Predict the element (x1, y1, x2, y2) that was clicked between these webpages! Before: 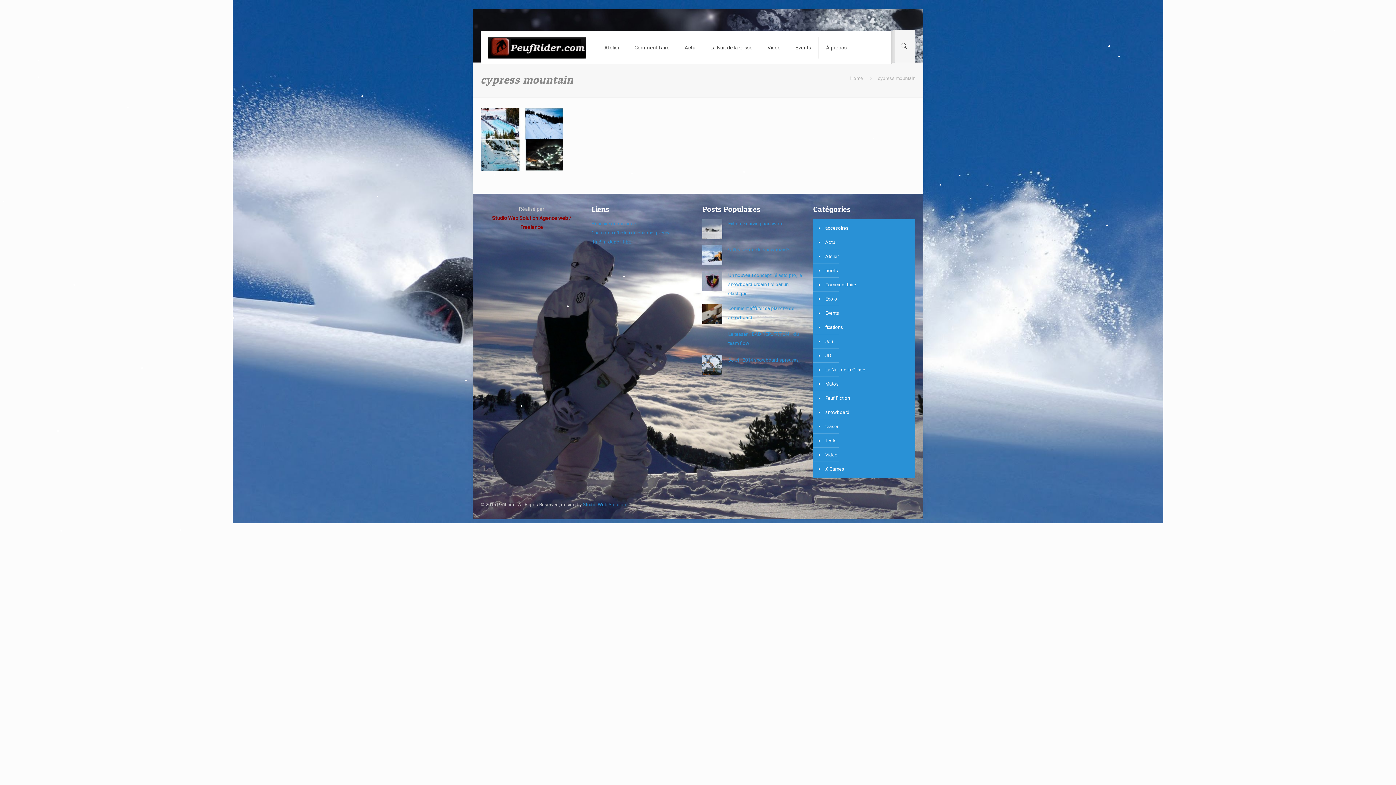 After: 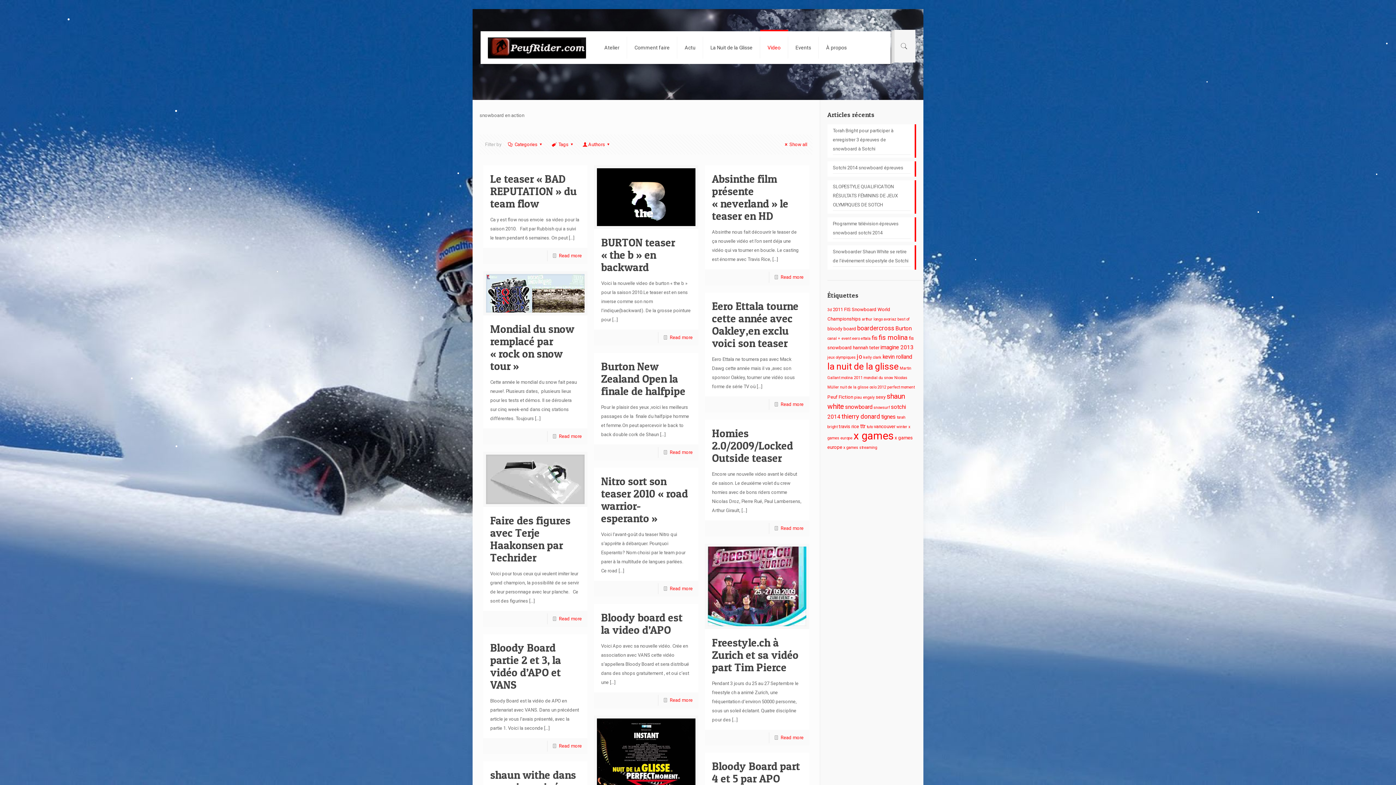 Action: label: Video bbox: (760, 31, 788, 64)